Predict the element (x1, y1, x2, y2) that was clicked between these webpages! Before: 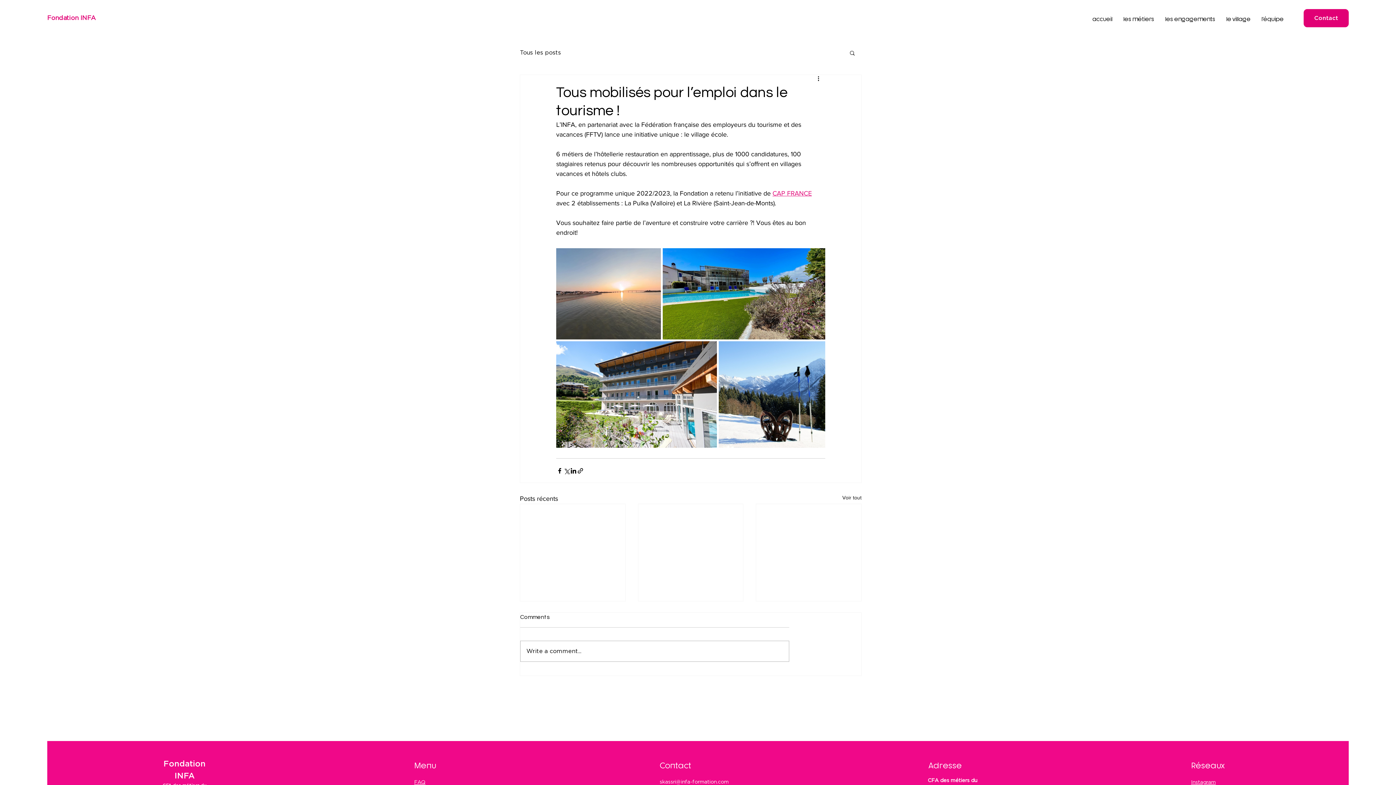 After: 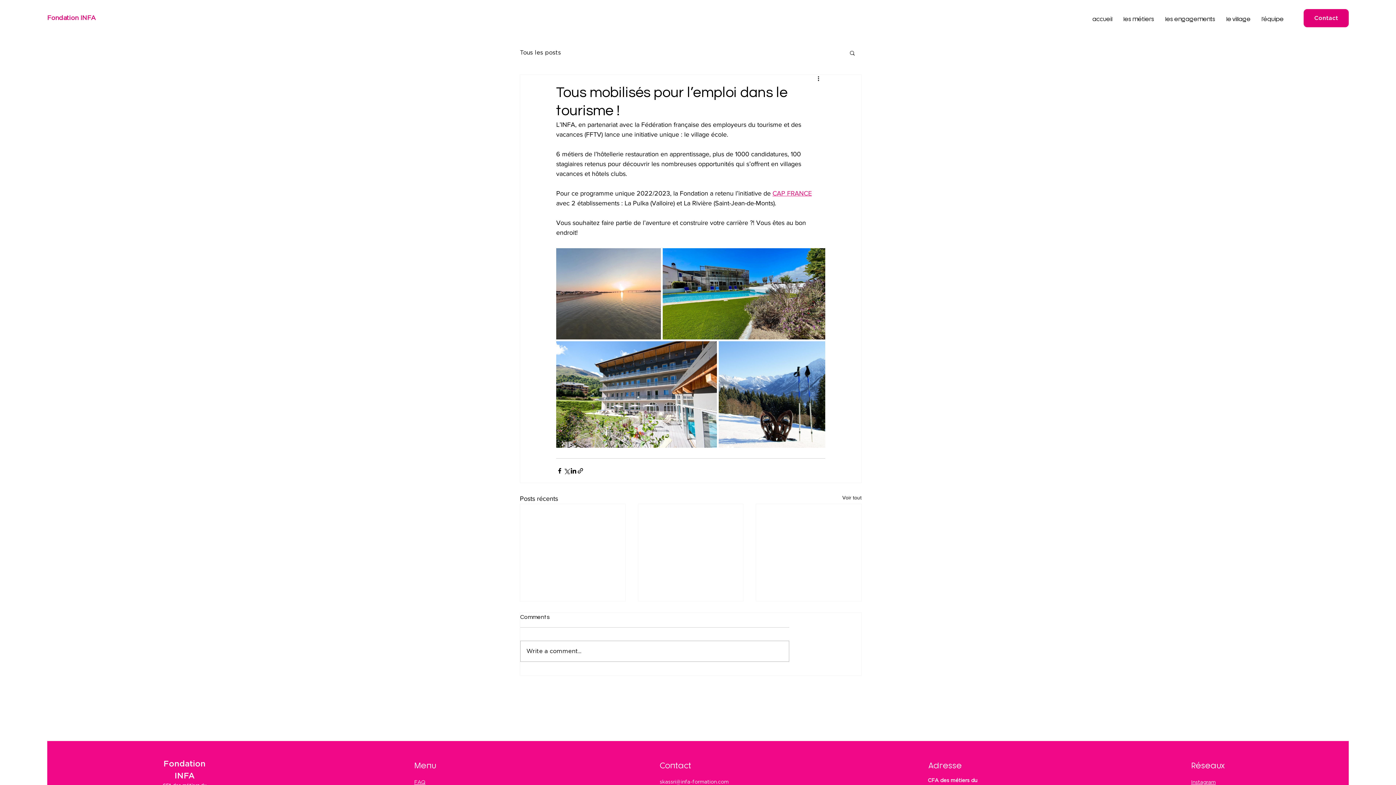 Action: bbox: (659, 779, 728, 784) label: skassri@infa-formation.com